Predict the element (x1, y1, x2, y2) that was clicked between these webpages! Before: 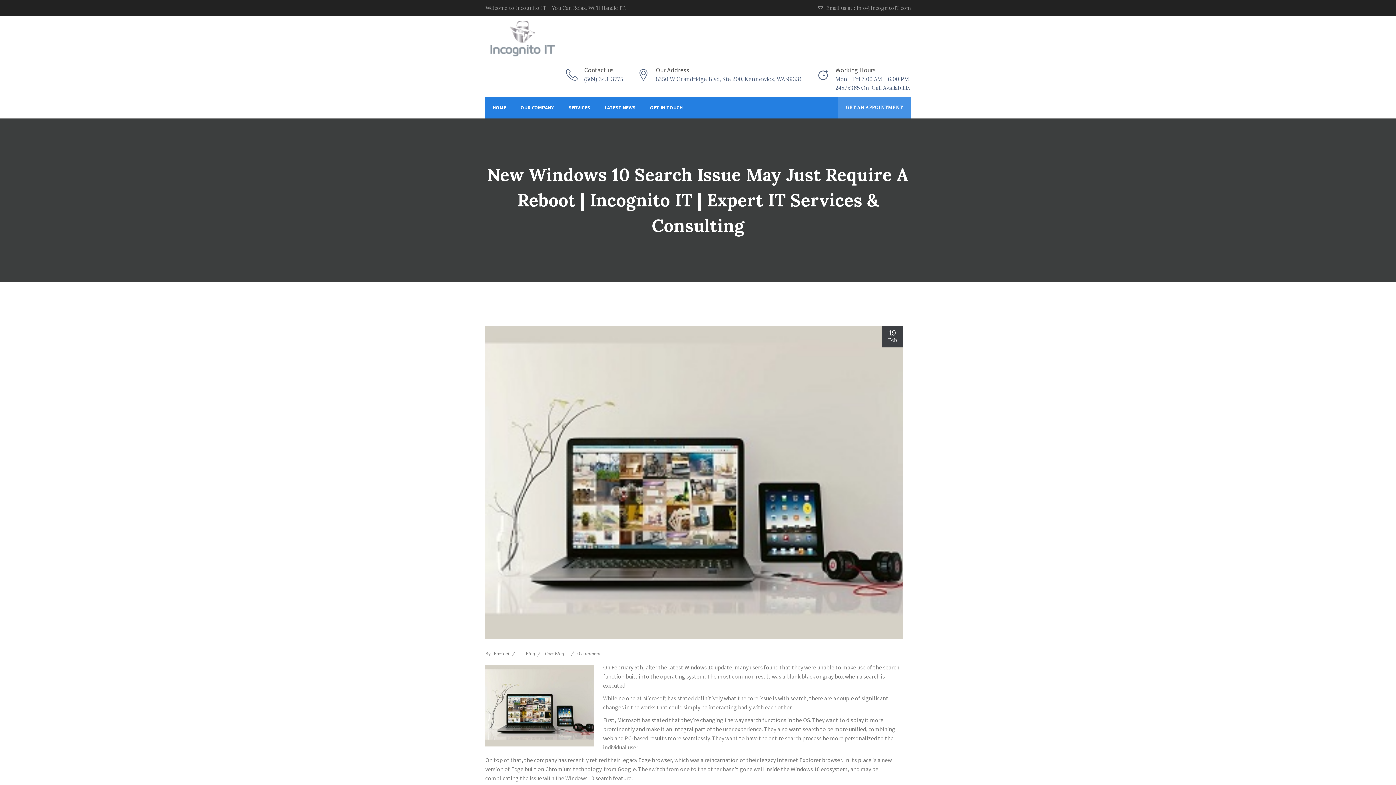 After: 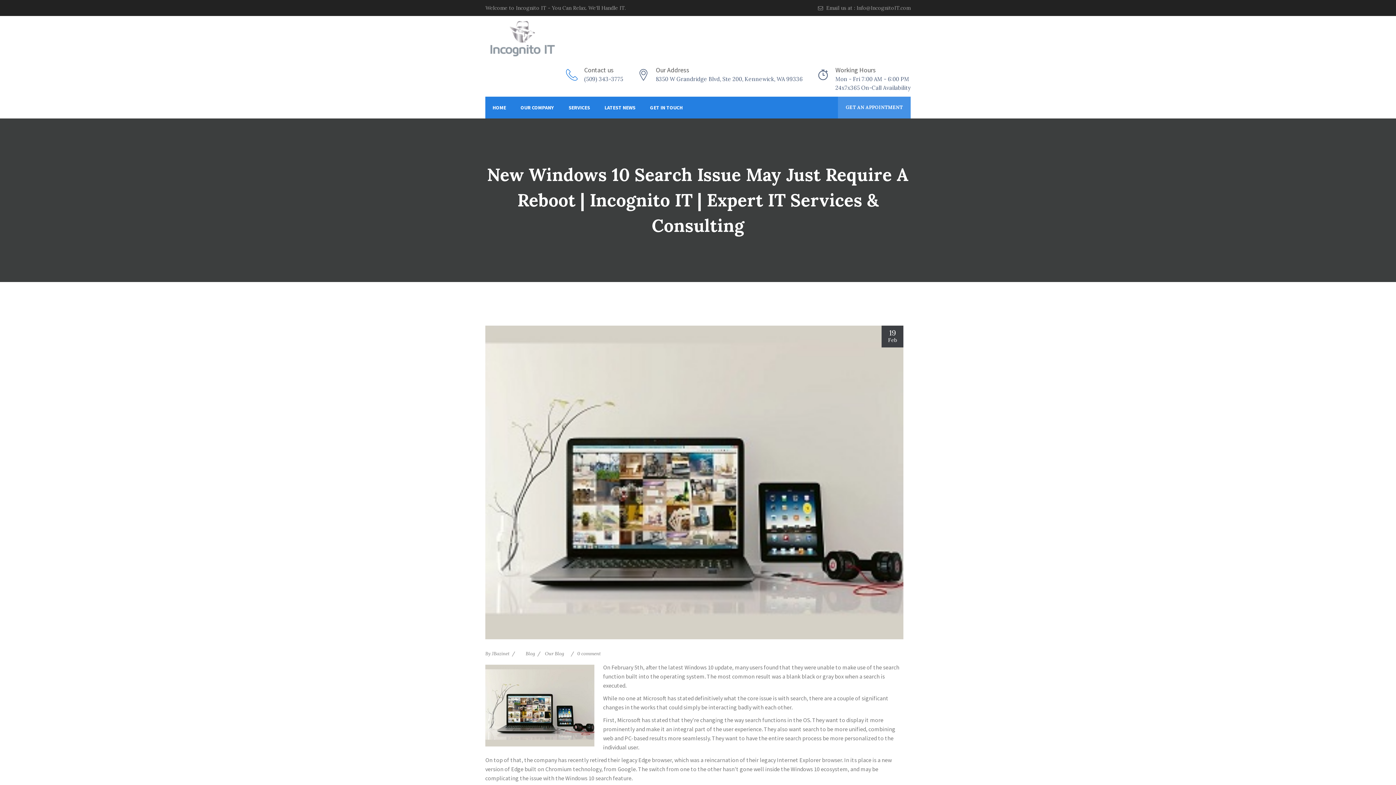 Action: label: (509) 343-3775 bbox: (584, 75, 623, 82)